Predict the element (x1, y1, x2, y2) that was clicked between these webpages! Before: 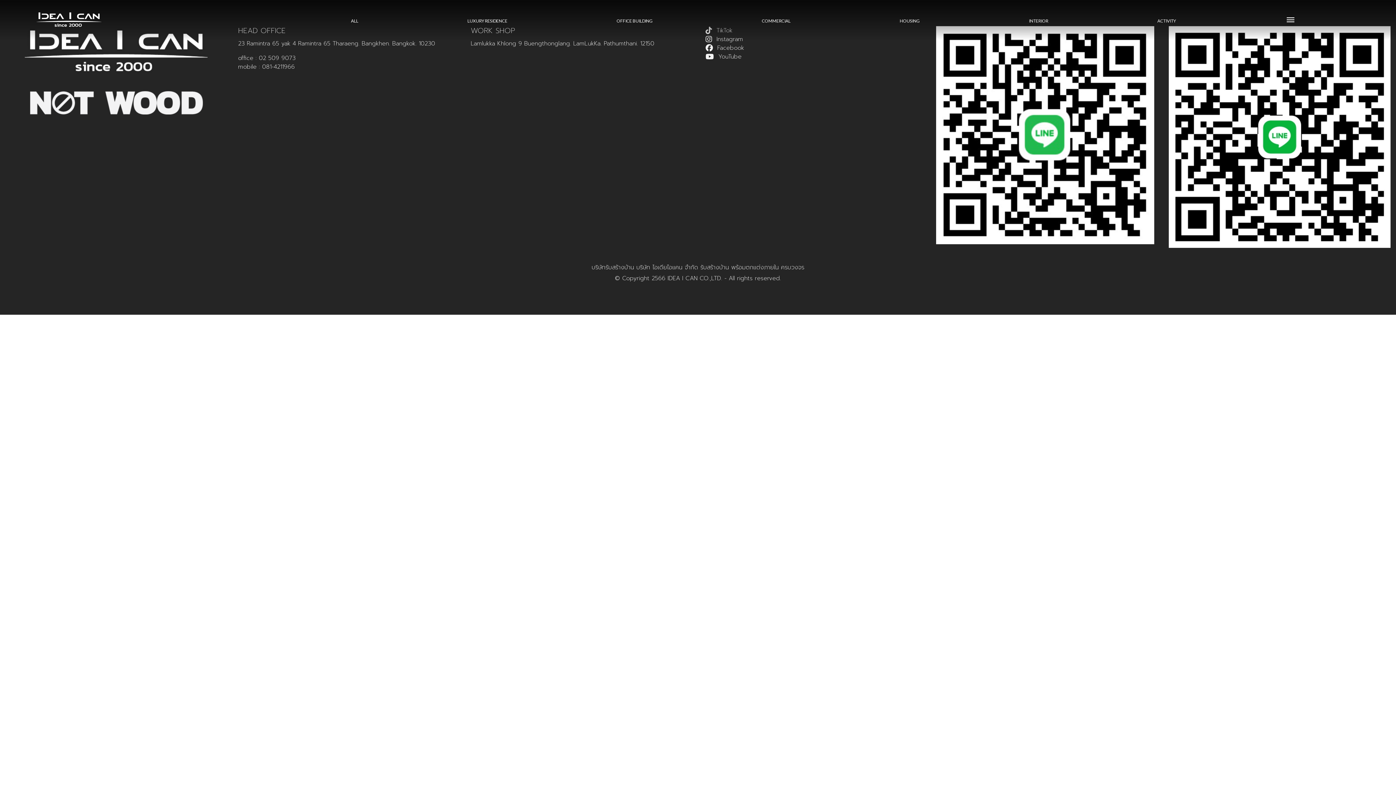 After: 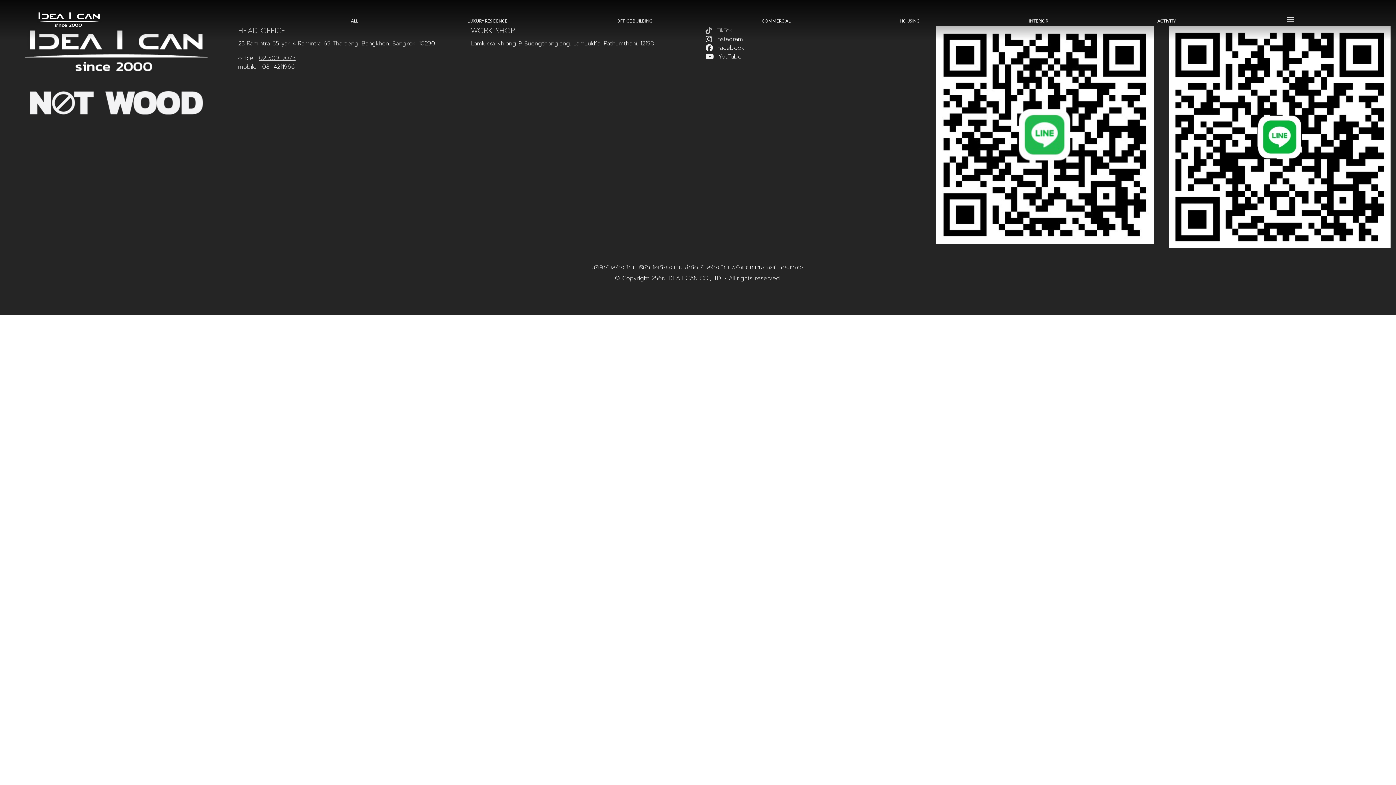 Action: label: 02 509 9073 bbox: (258, 53, 295, 62)